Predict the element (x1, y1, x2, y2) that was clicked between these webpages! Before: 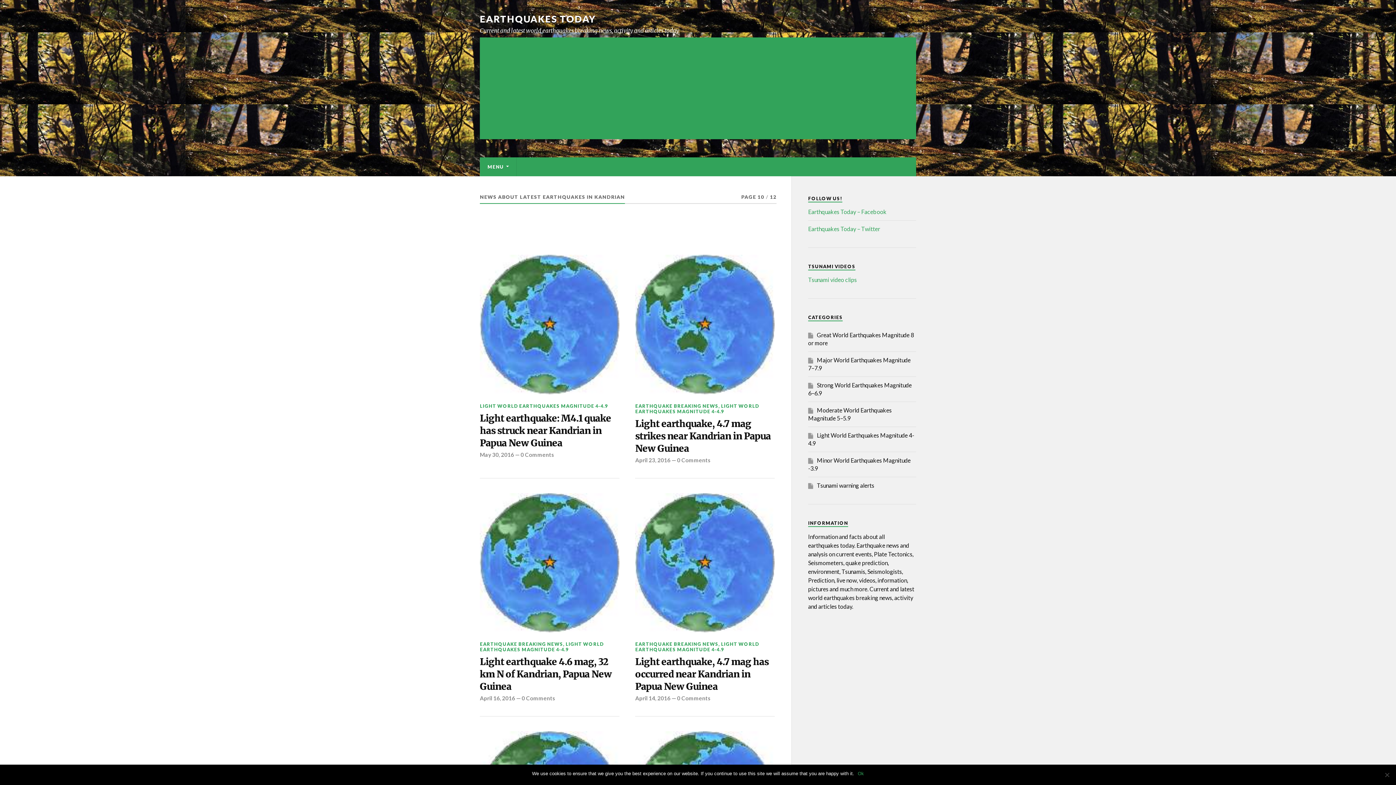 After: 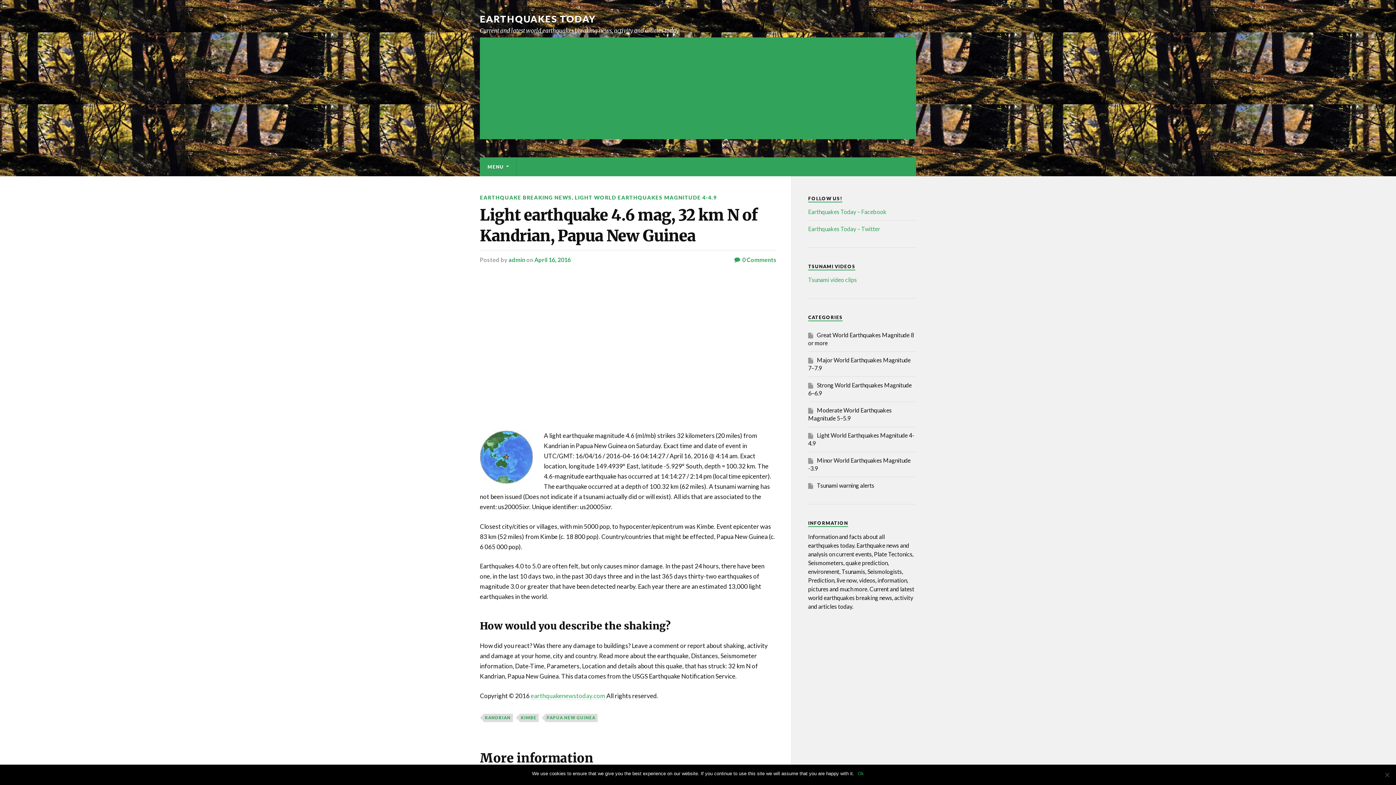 Action: bbox: (480, 656, 619, 693) label: Light earthquake 4.6 mag, 32 km N of Kandrian, Papua New Guinea